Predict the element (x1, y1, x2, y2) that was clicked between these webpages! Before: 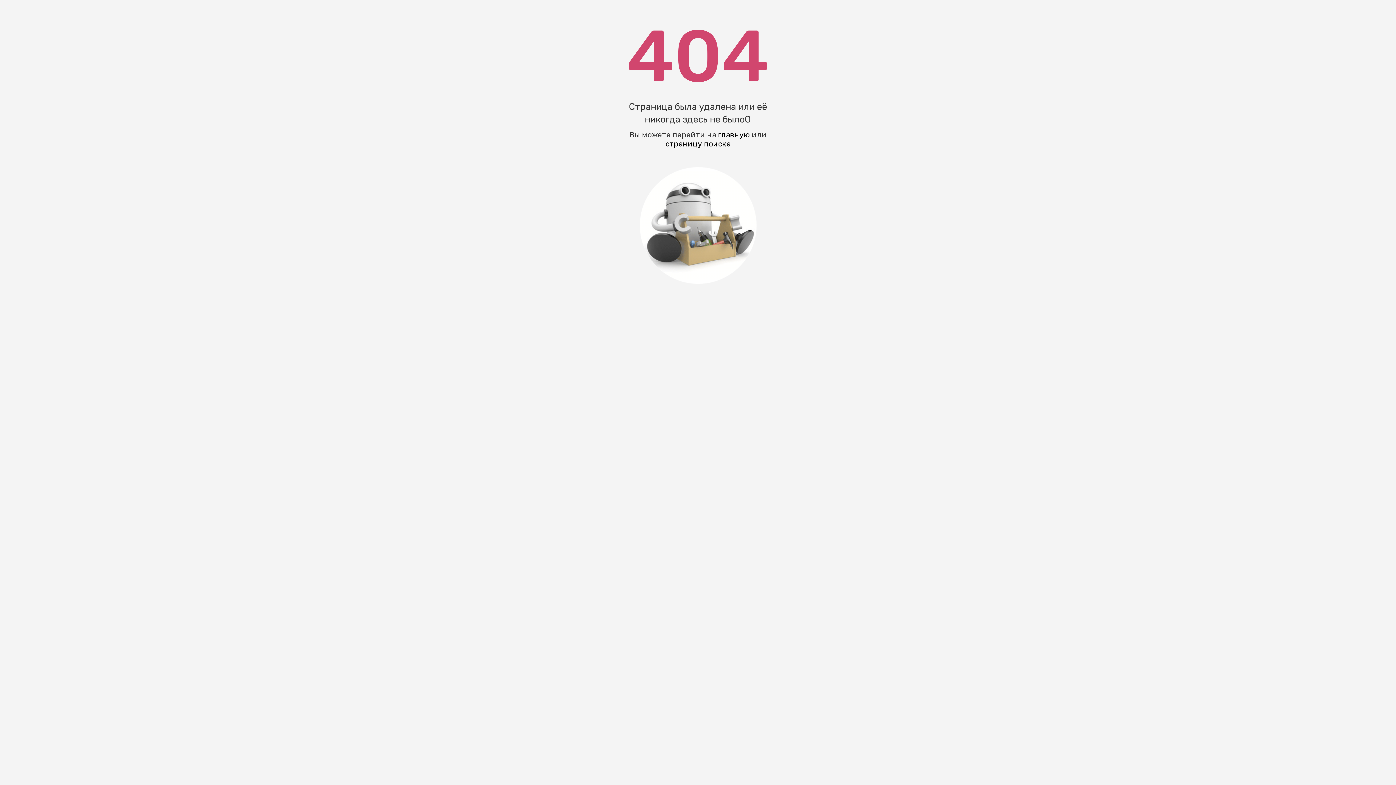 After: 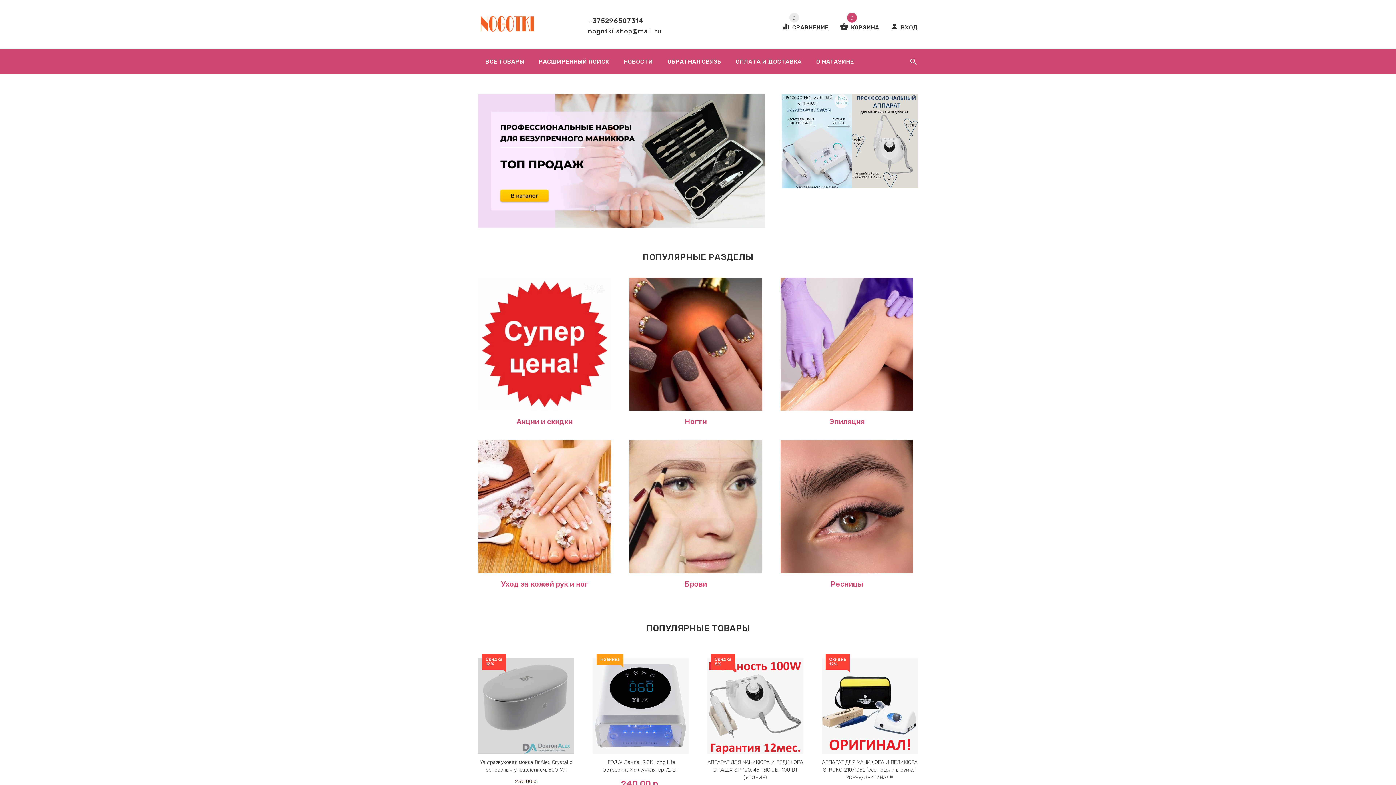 Action: bbox: (718, 130, 750, 139) label: главную